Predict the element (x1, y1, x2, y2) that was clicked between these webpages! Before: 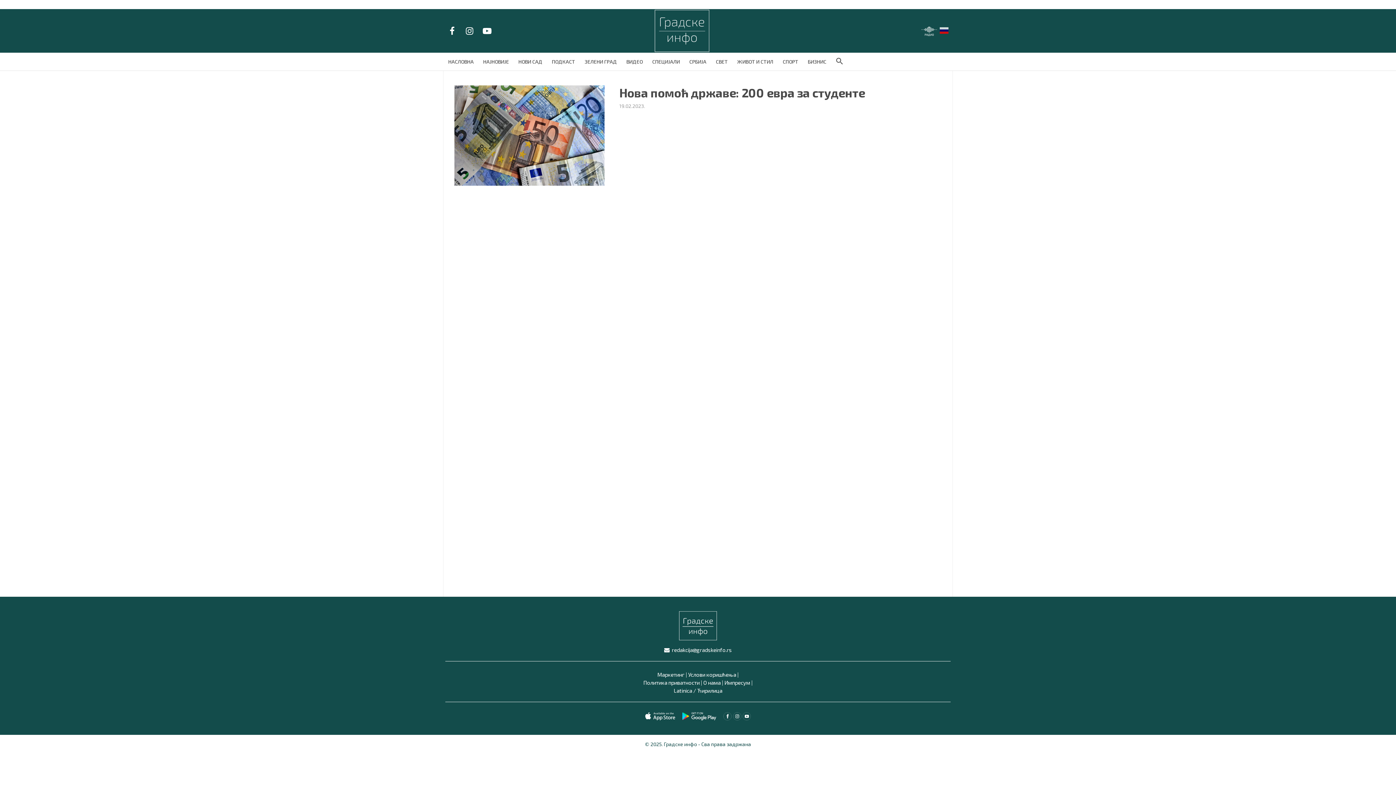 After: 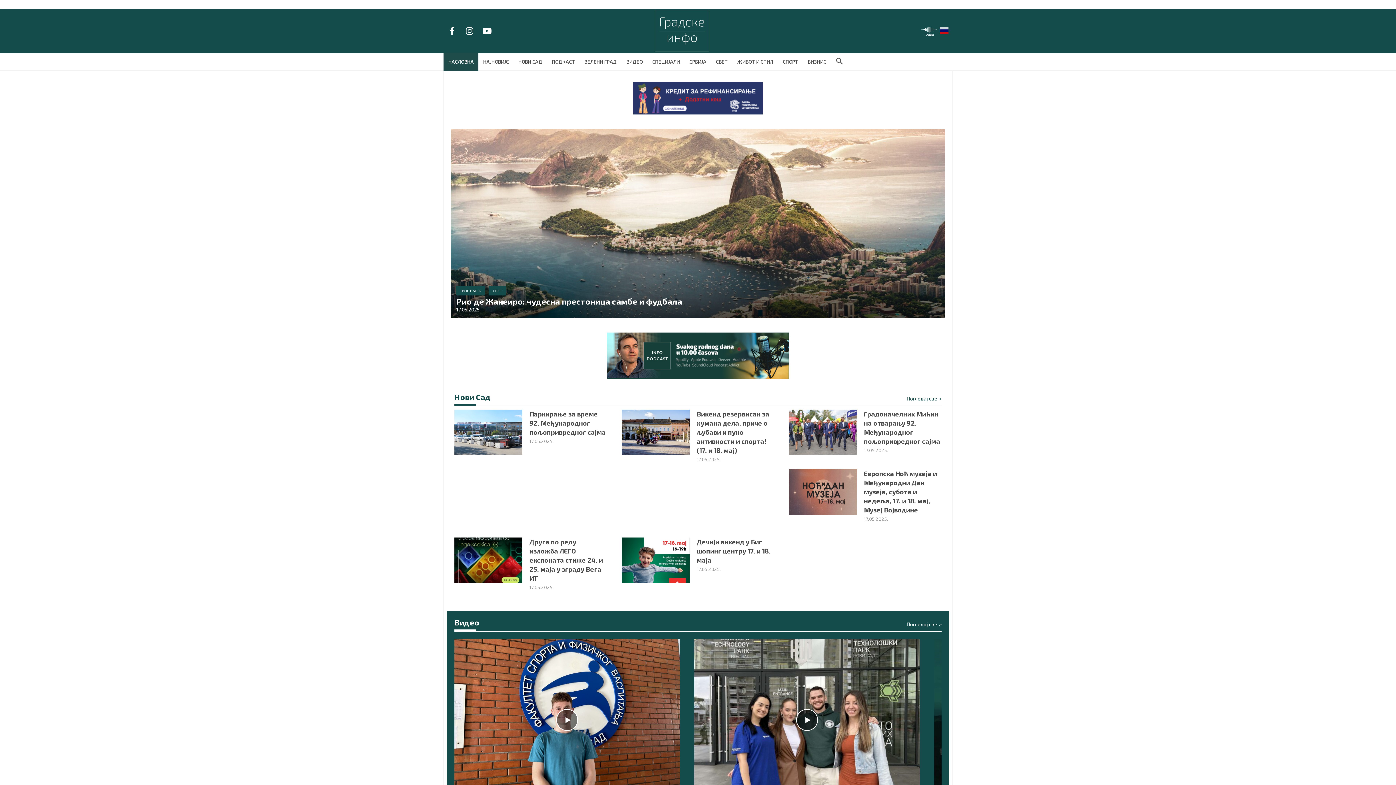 Action: bbox: (654, 19, 709, 37)